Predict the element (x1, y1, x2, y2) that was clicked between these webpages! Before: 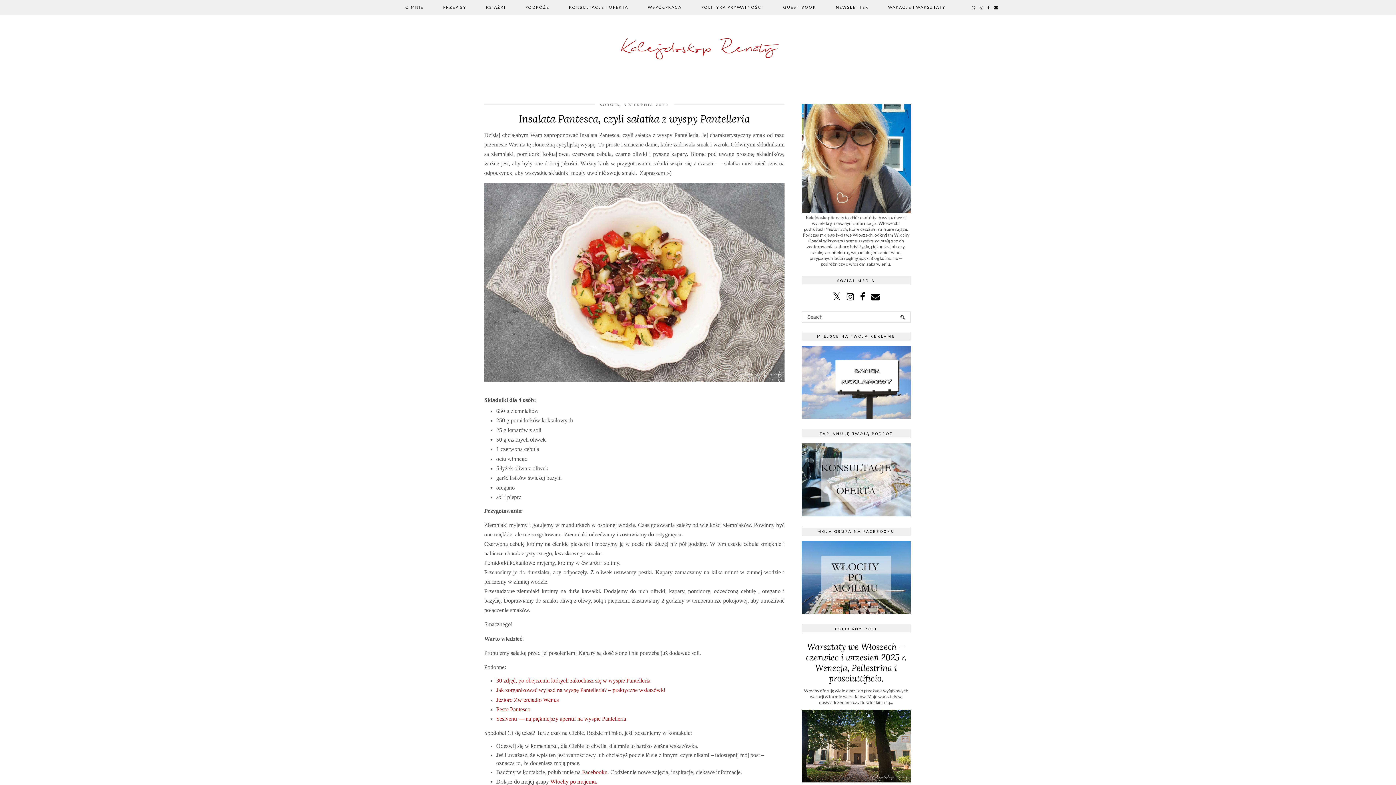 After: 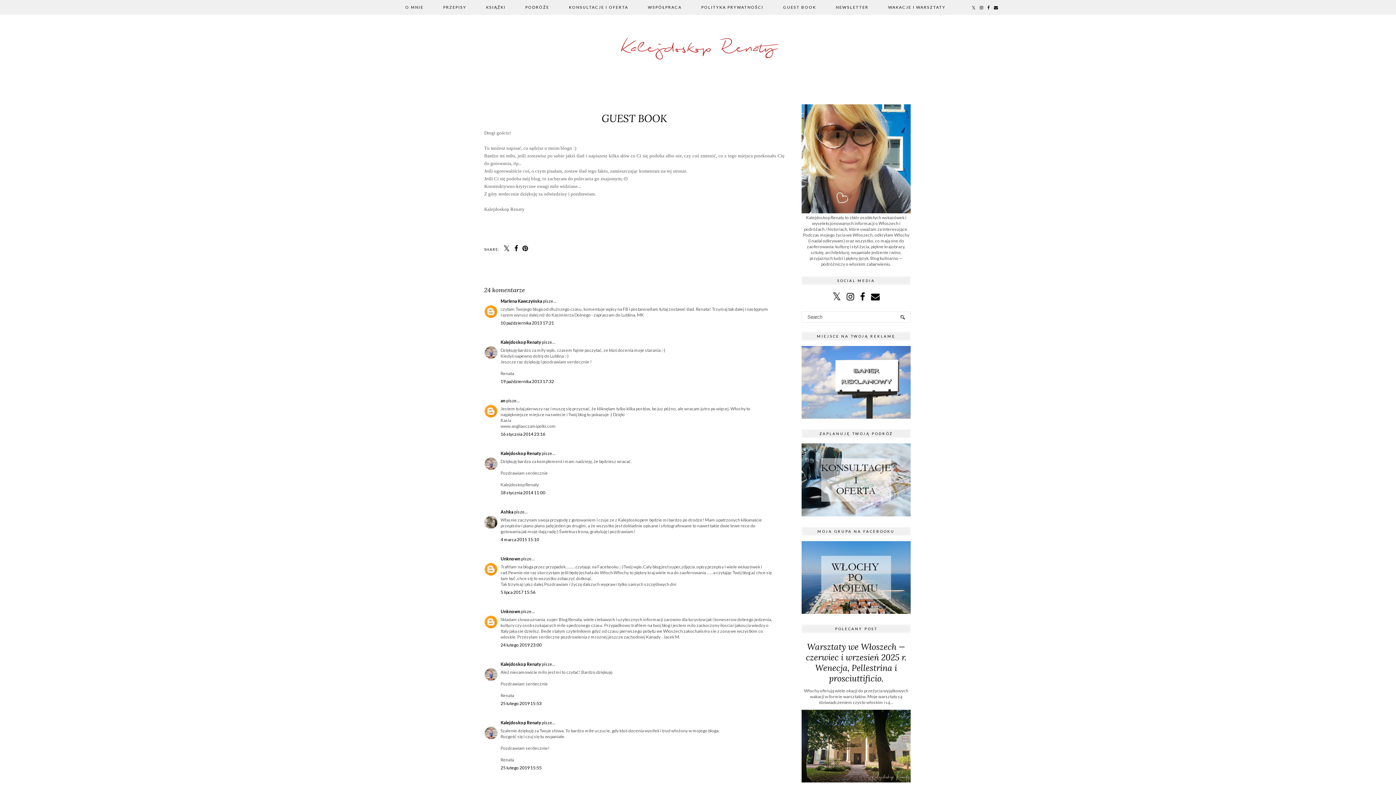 Action: bbox: (773, 0, 826, 14) label: GUEST BOOK